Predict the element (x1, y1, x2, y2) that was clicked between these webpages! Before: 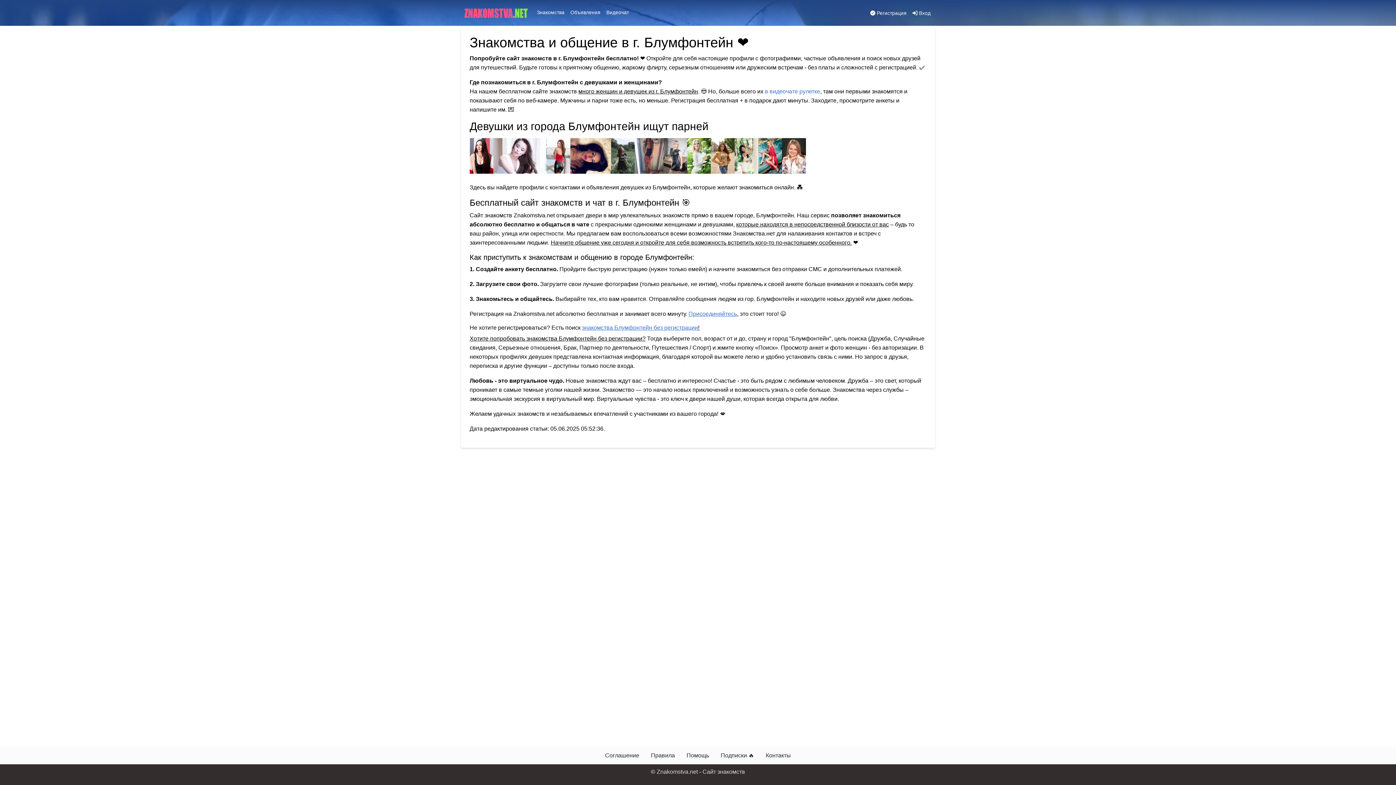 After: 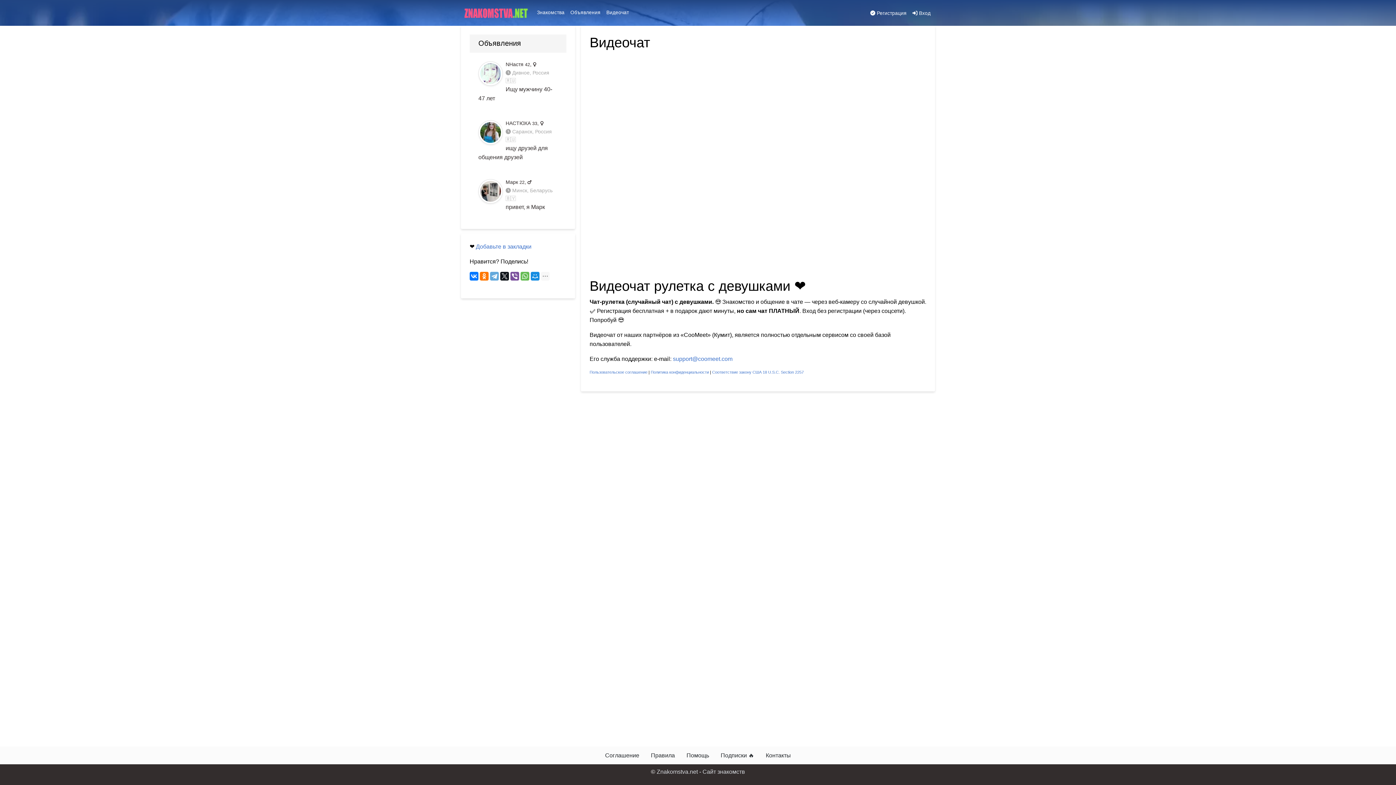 Action: bbox: (603, 5, 632, 19) label: Видеочат